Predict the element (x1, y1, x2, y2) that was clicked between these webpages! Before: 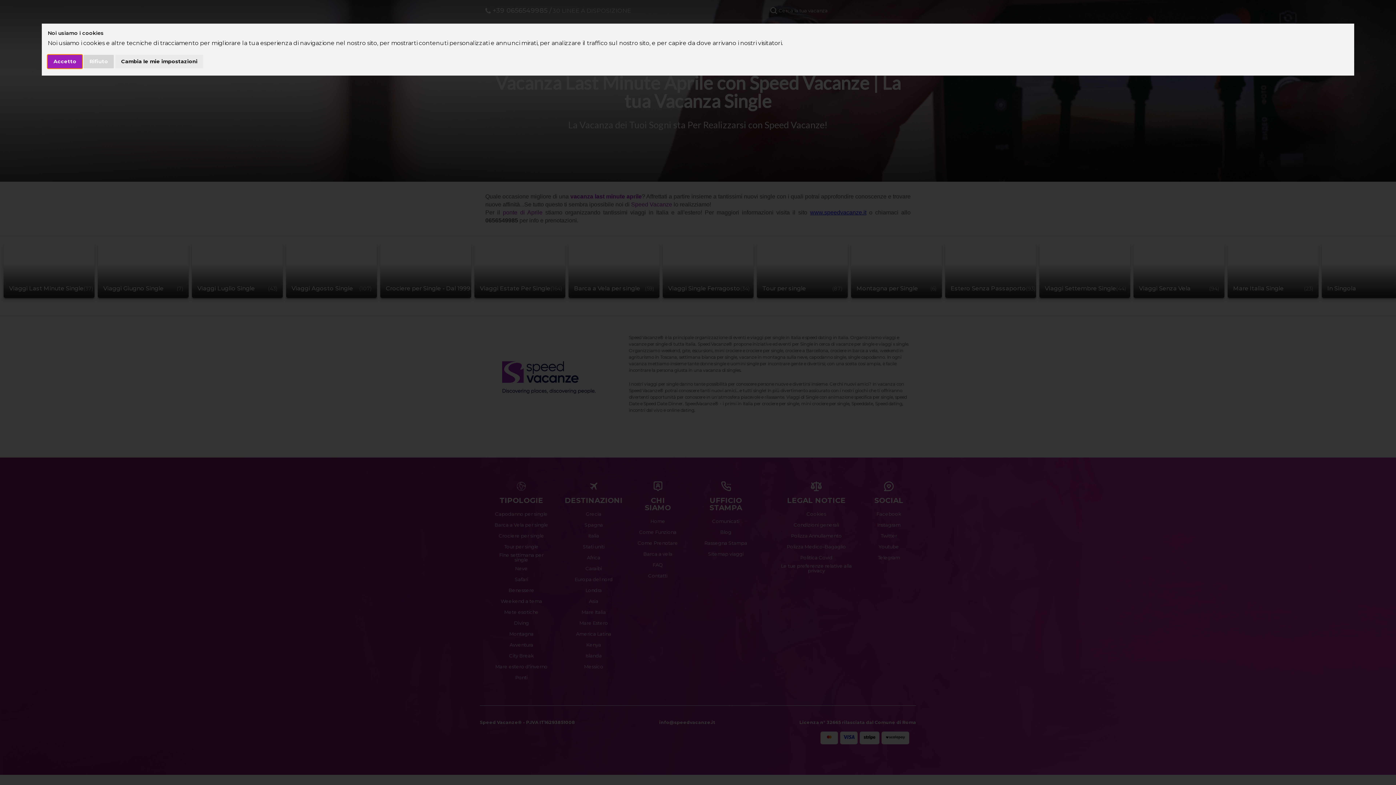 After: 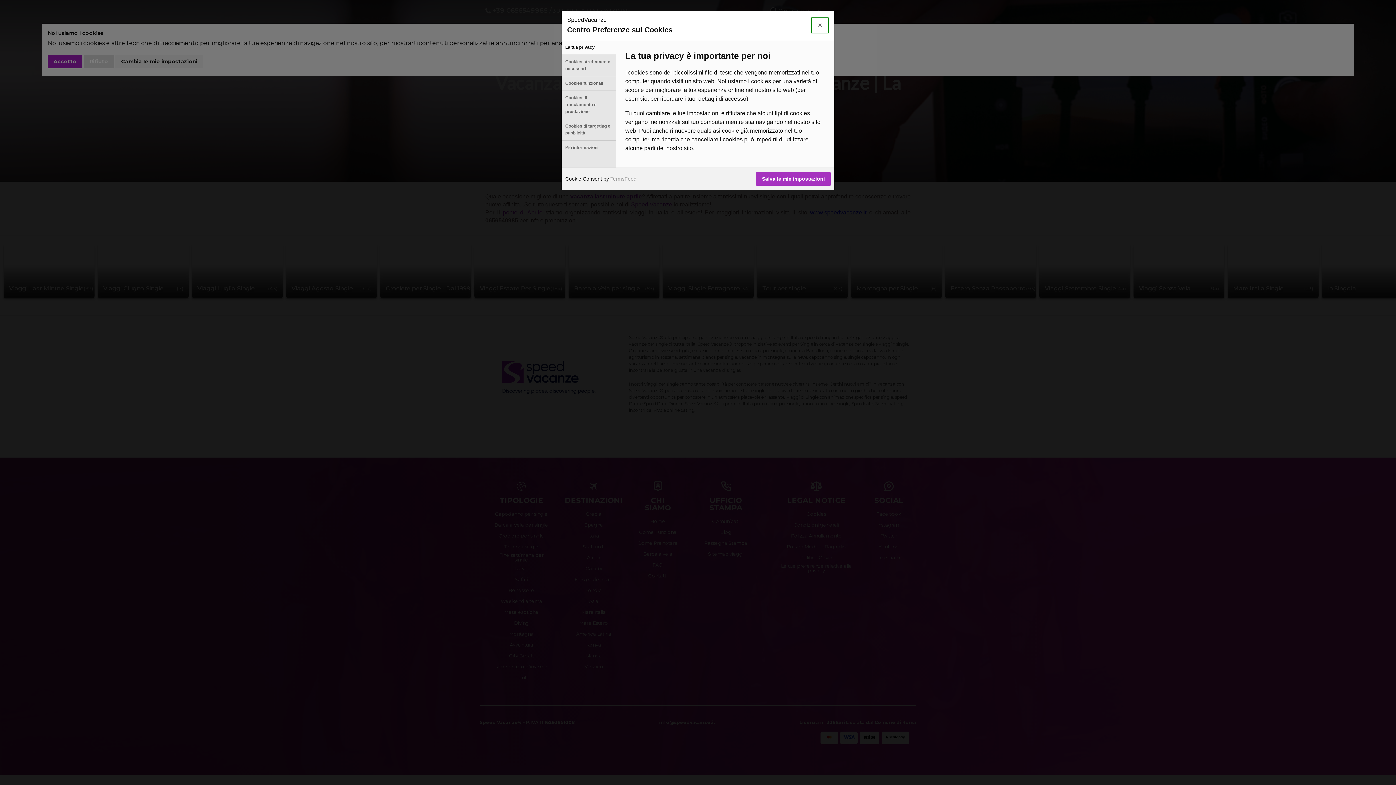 Action: bbox: (115, 54, 203, 68) label: Cambia le mie impostazioni